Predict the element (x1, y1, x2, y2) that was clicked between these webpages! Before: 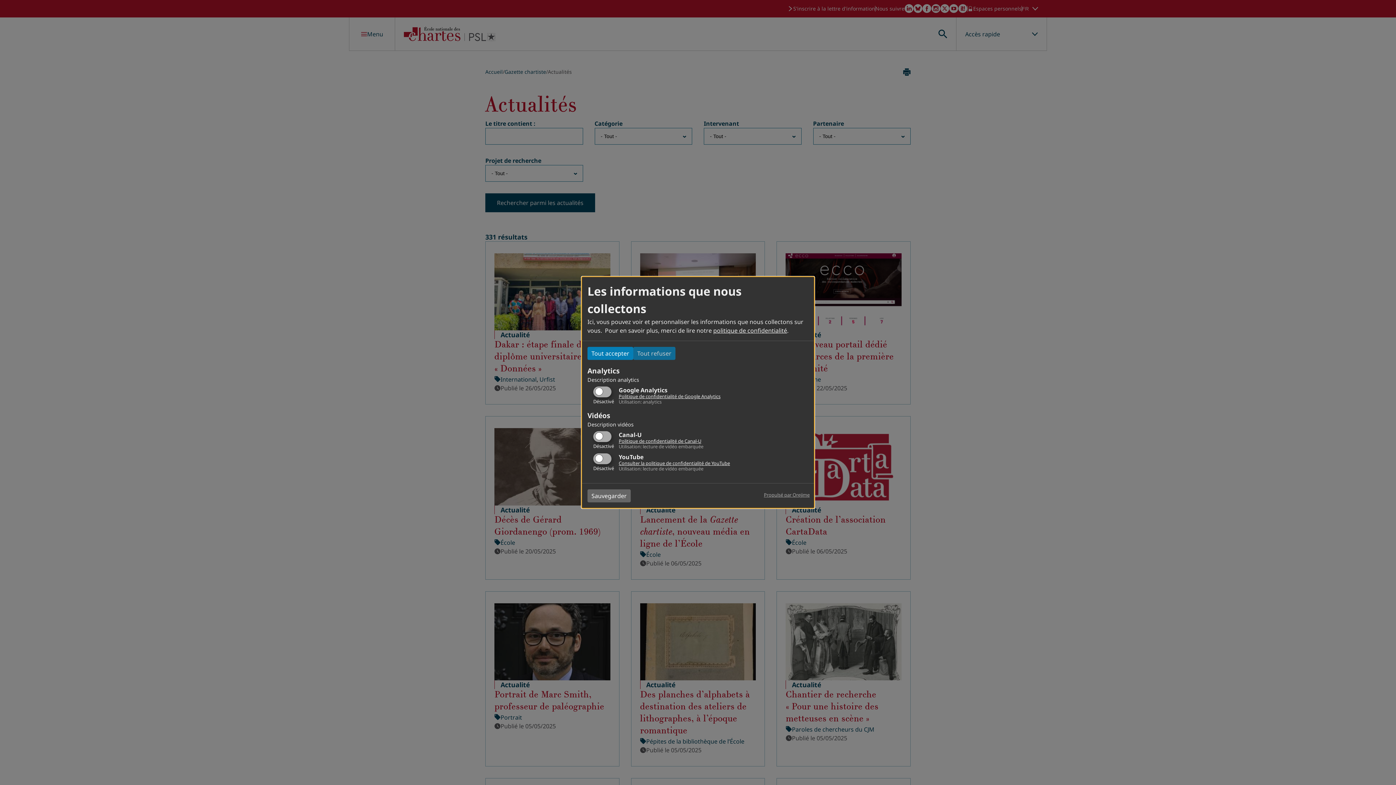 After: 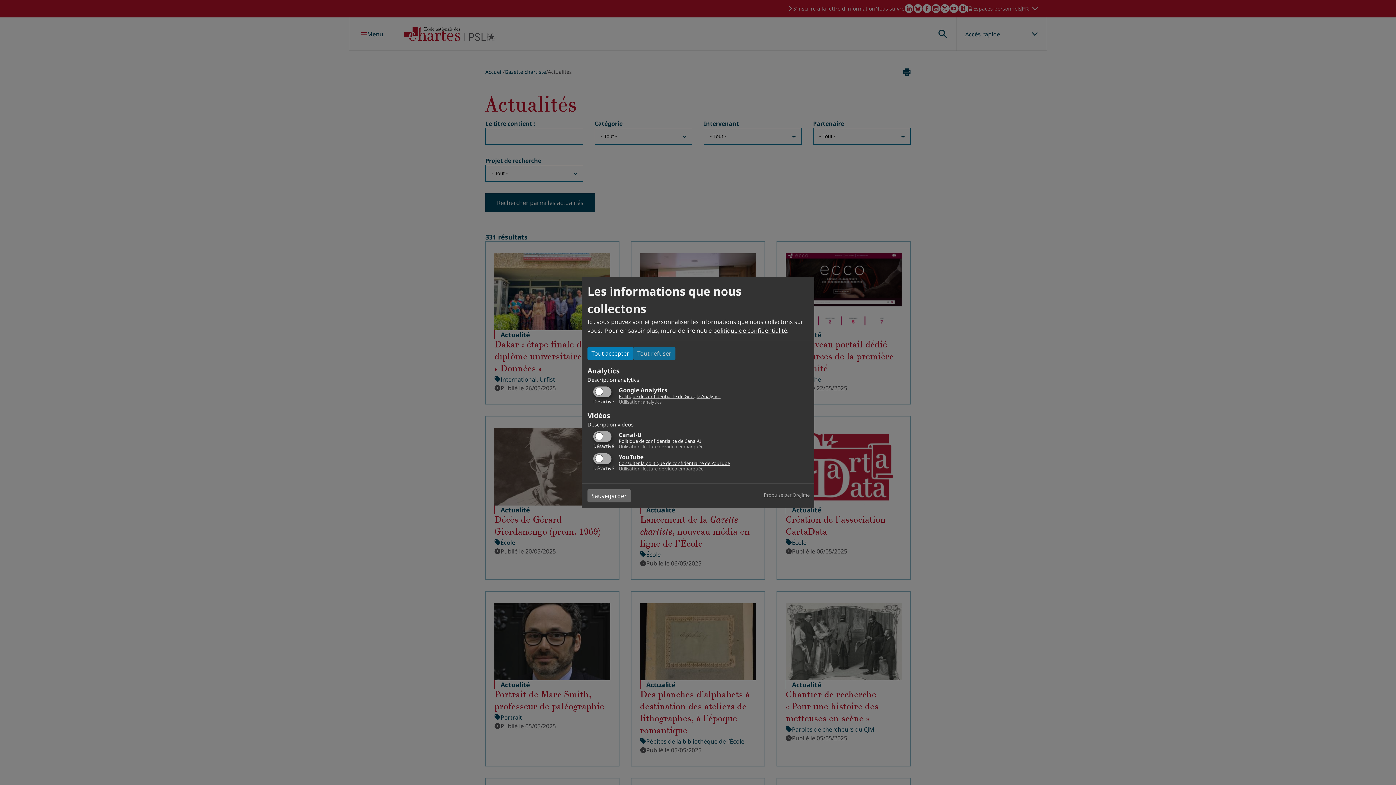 Action: bbox: (618, 437, 701, 444) label: Politique de confidentialité de Canal-U